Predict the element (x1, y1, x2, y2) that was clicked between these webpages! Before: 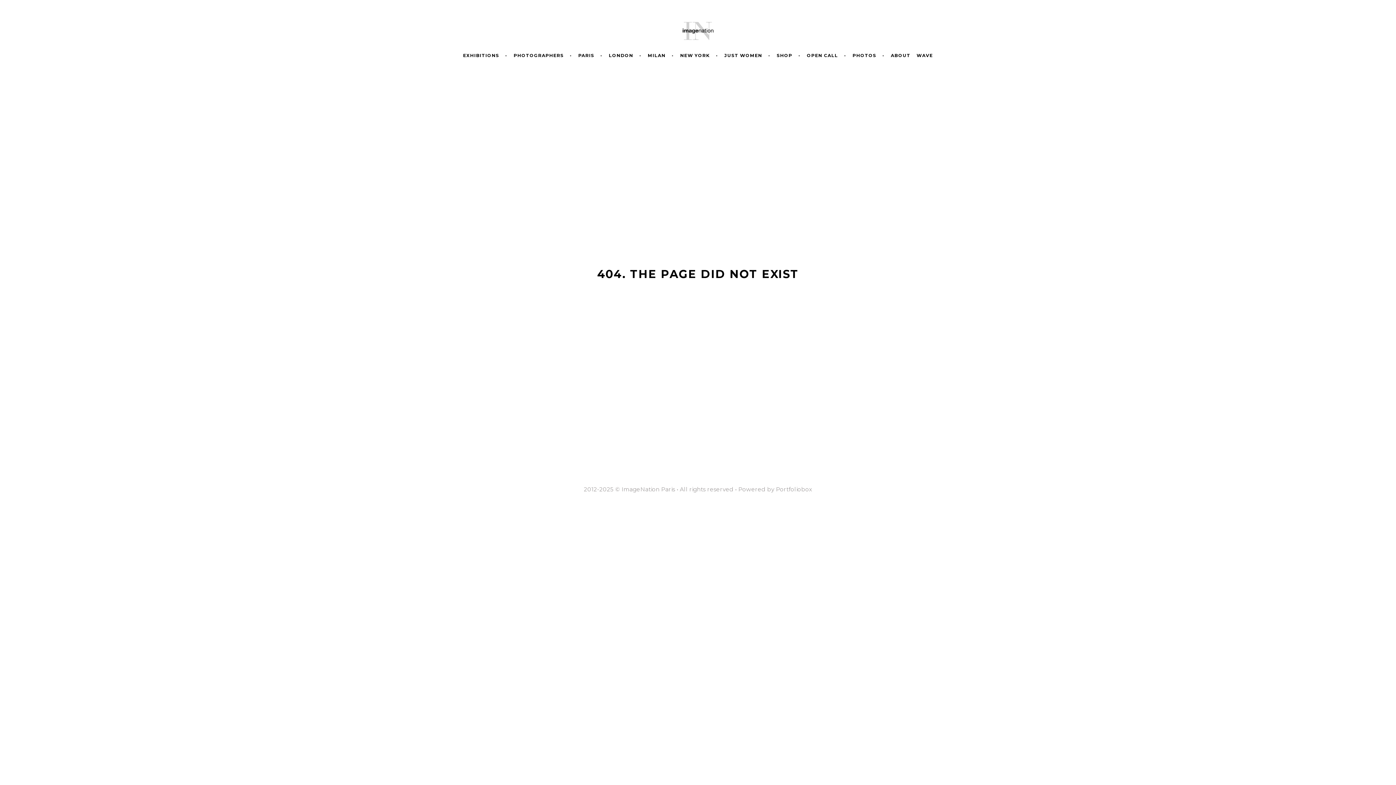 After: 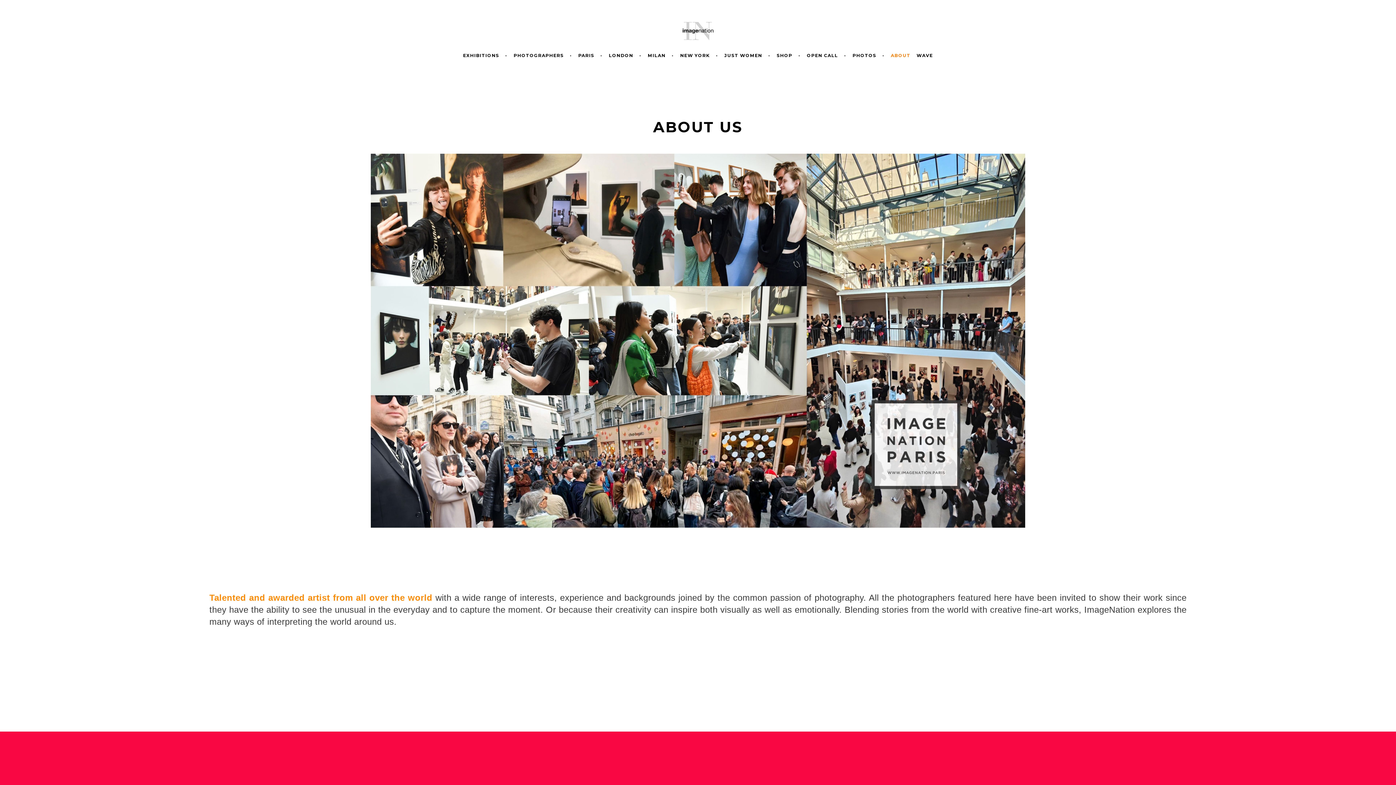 Action: label: ABOUT bbox: (891, 52, 910, 58)